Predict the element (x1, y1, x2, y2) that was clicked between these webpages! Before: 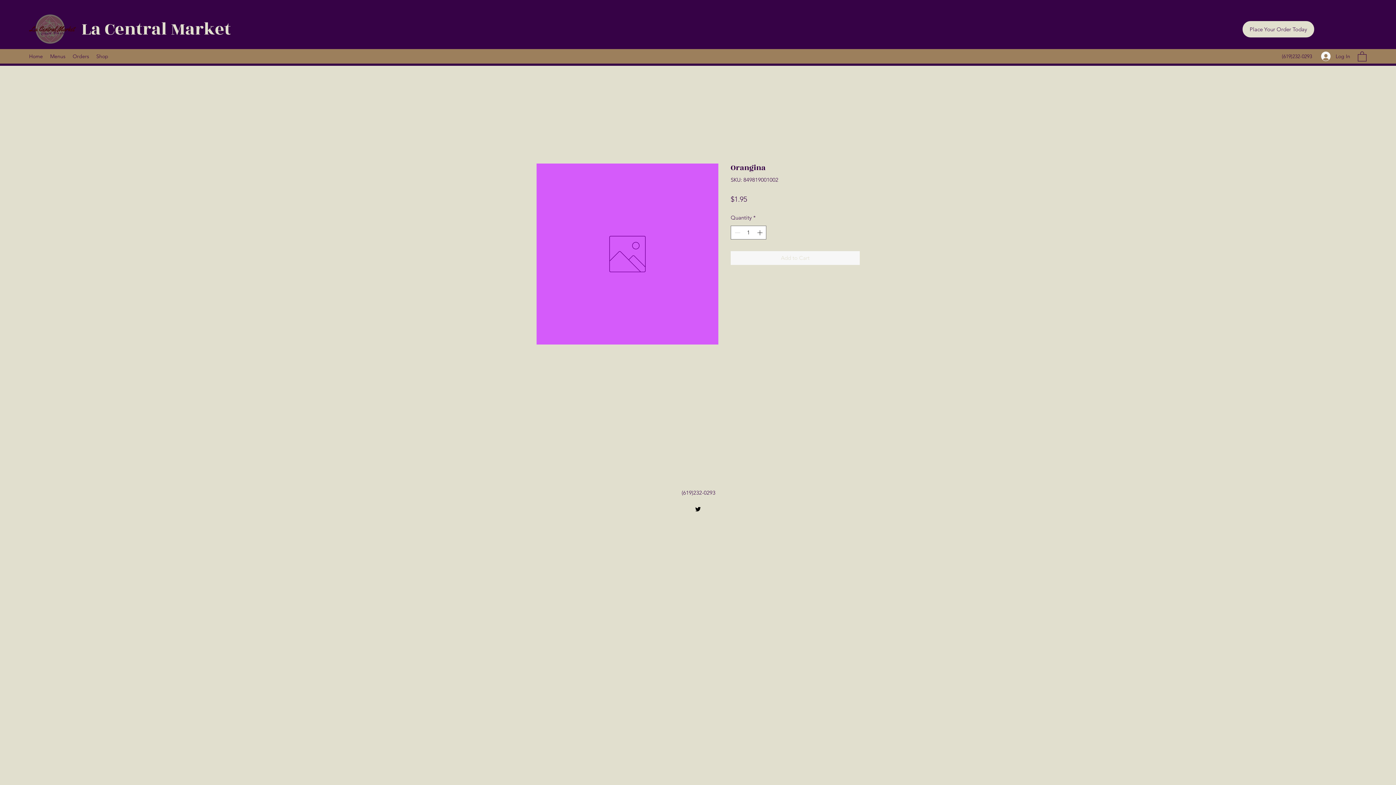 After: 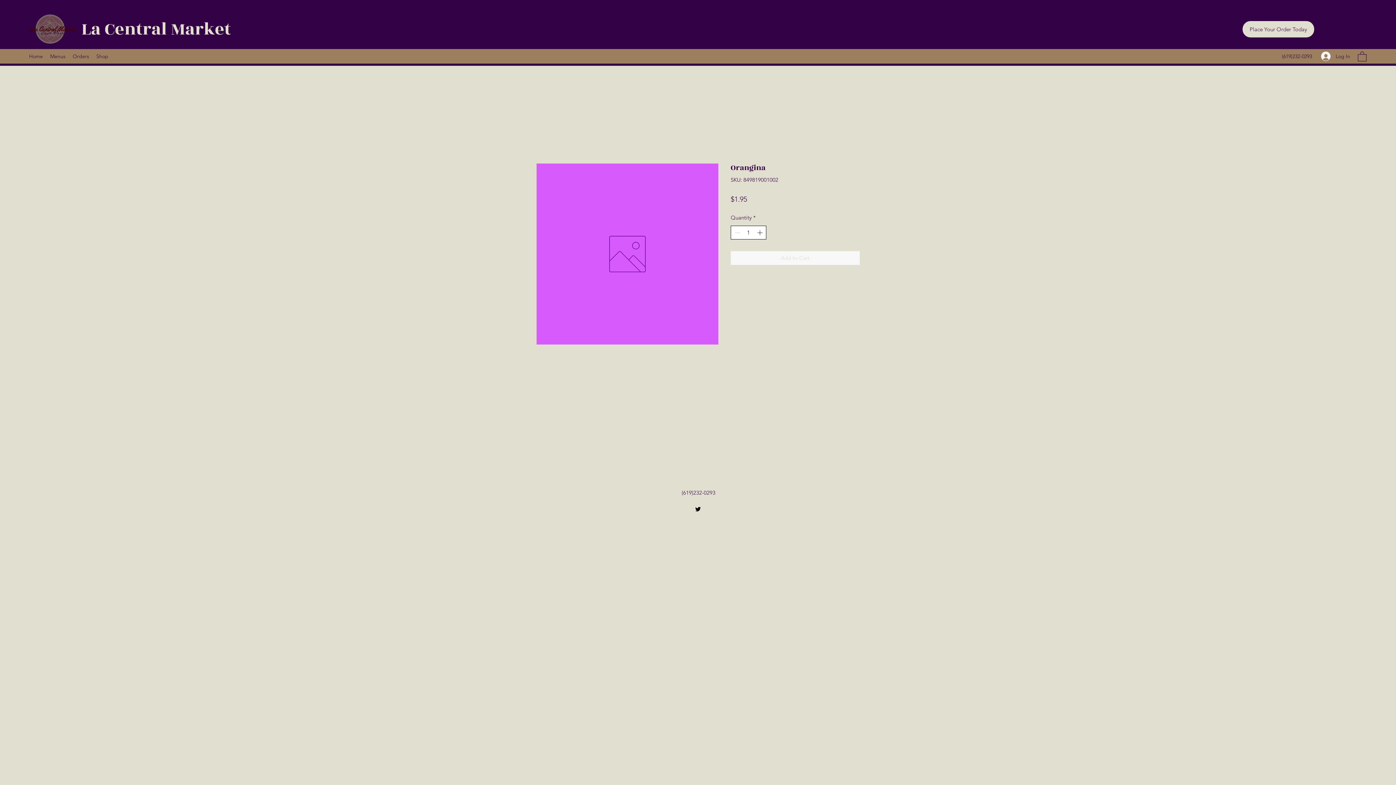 Action: label: Increment bbox: (755, 226, 765, 239)